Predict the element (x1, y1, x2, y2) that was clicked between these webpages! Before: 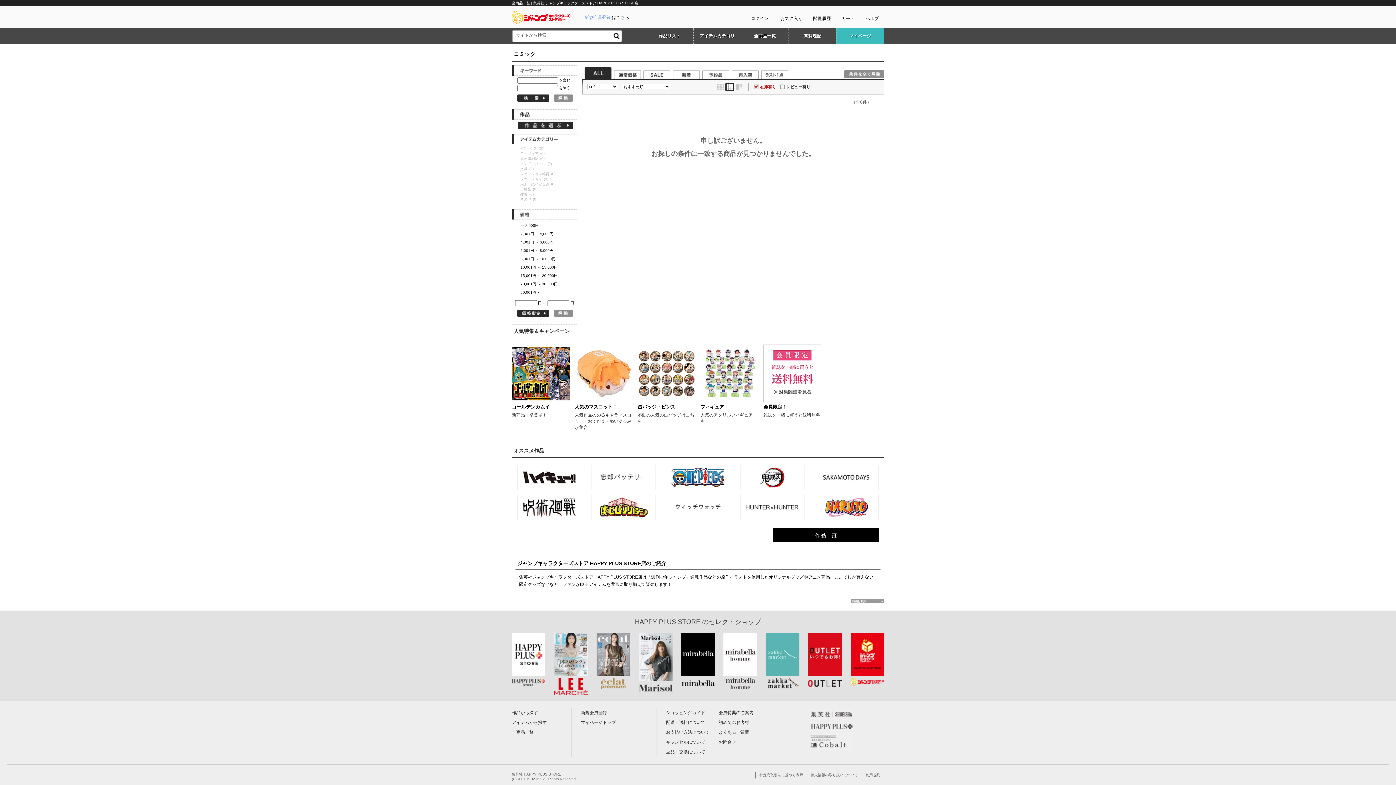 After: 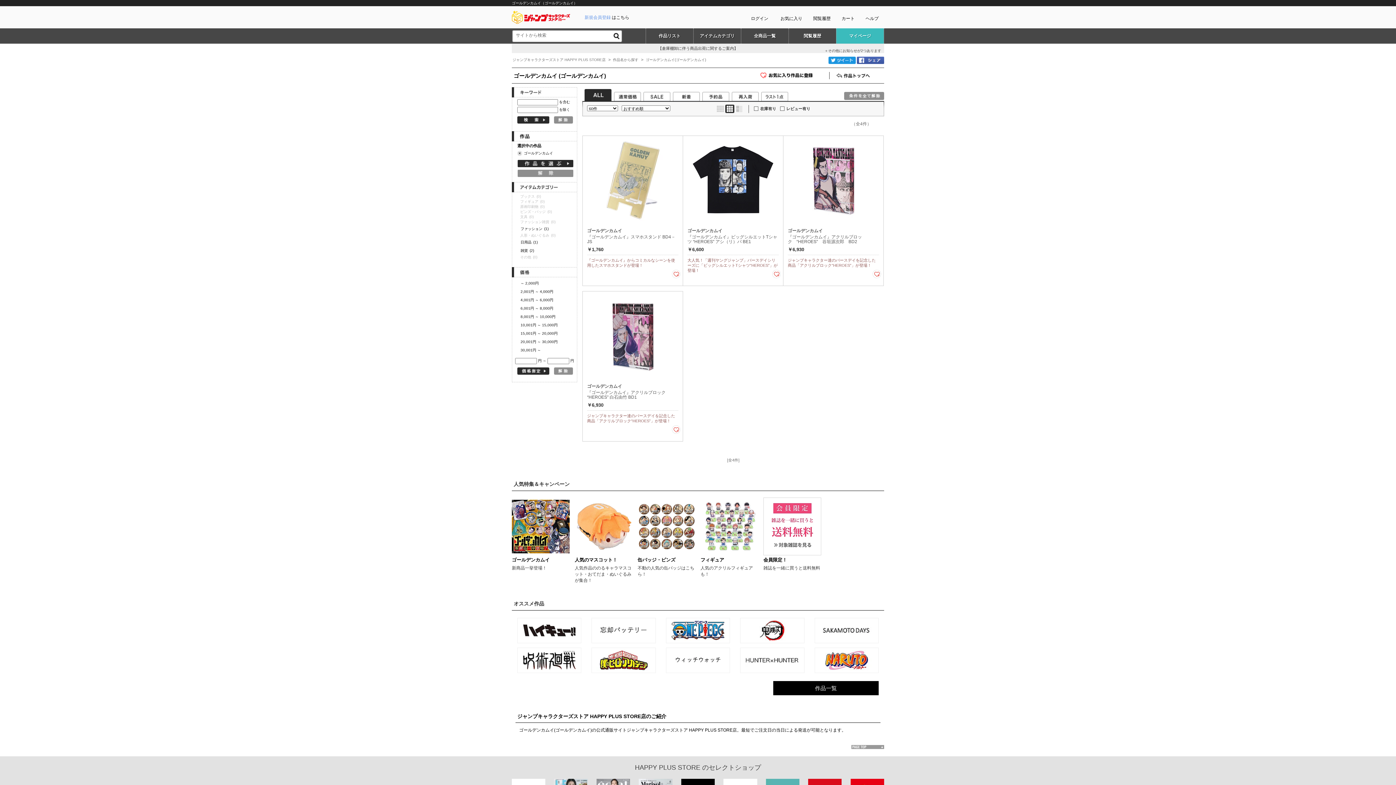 Action: label: ゴールデンカムイ

新商品一挙登場！ bbox: (512, 345, 569, 418)